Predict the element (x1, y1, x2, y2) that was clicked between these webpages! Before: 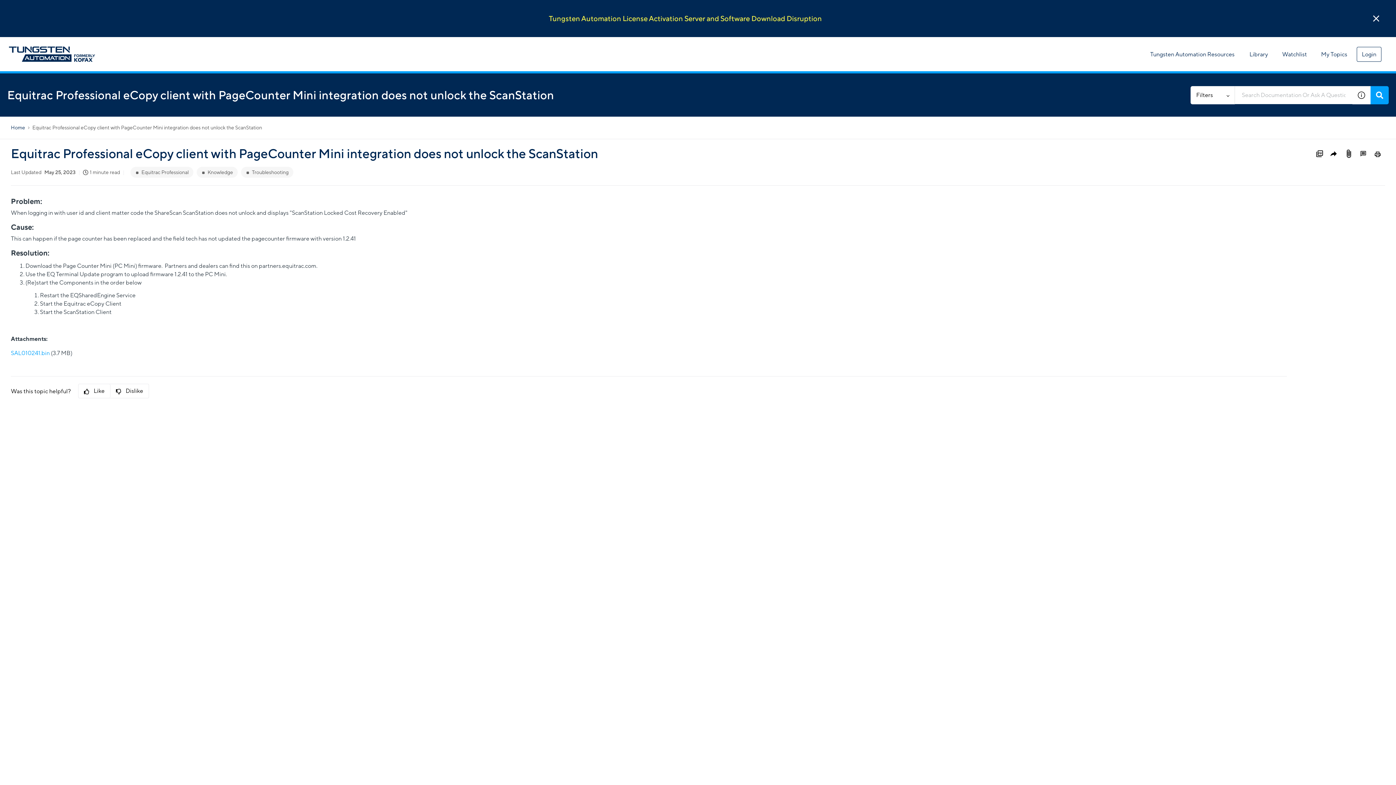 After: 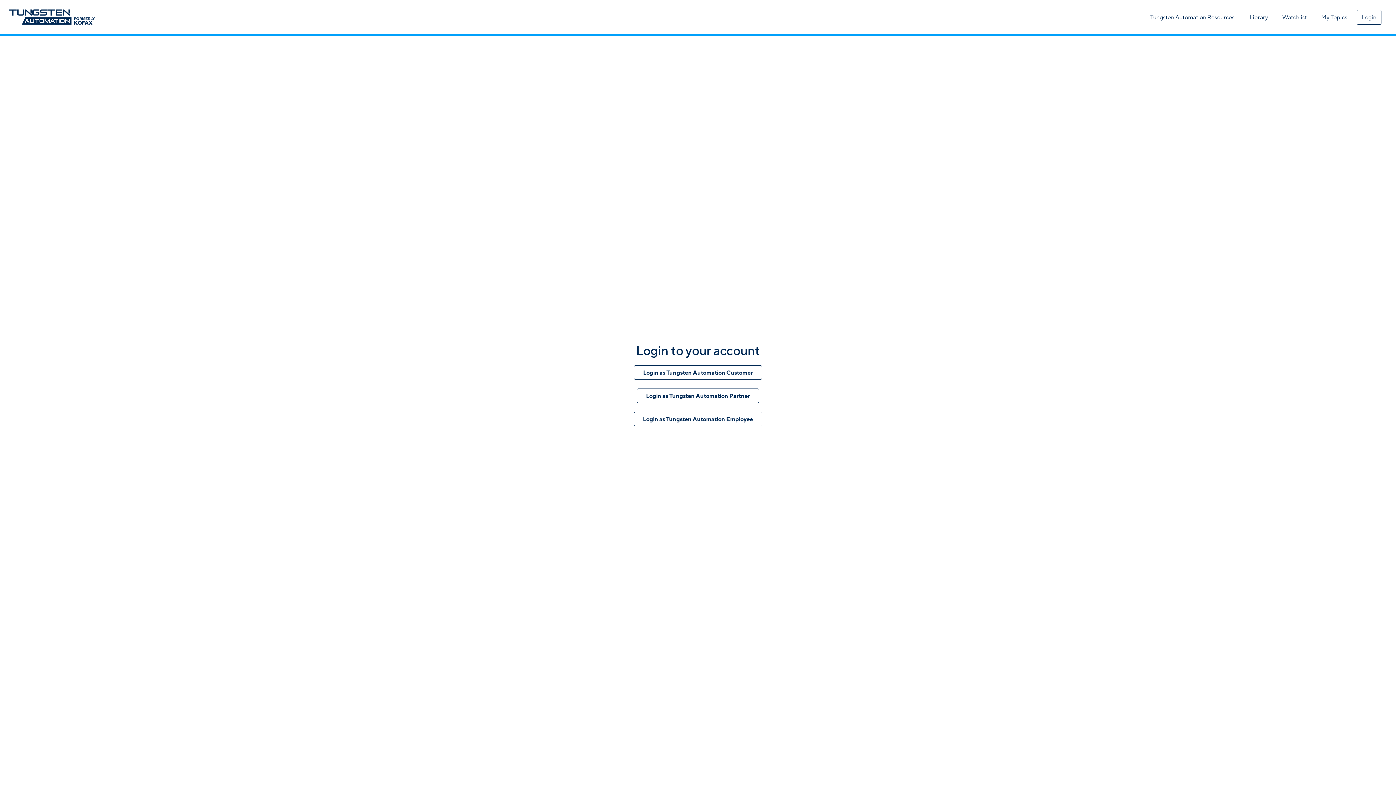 Action: bbox: (1316, 47, 1352, 61) label: My Topics